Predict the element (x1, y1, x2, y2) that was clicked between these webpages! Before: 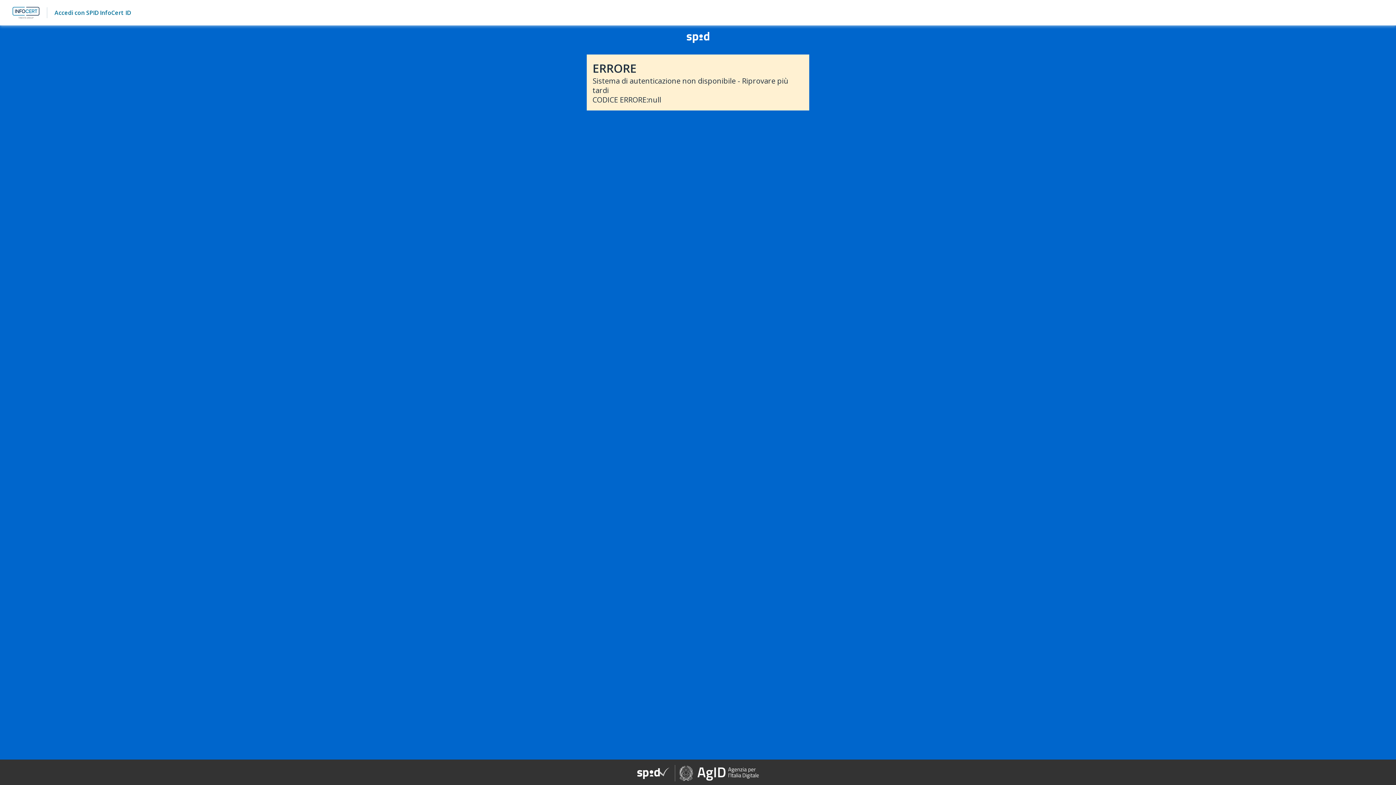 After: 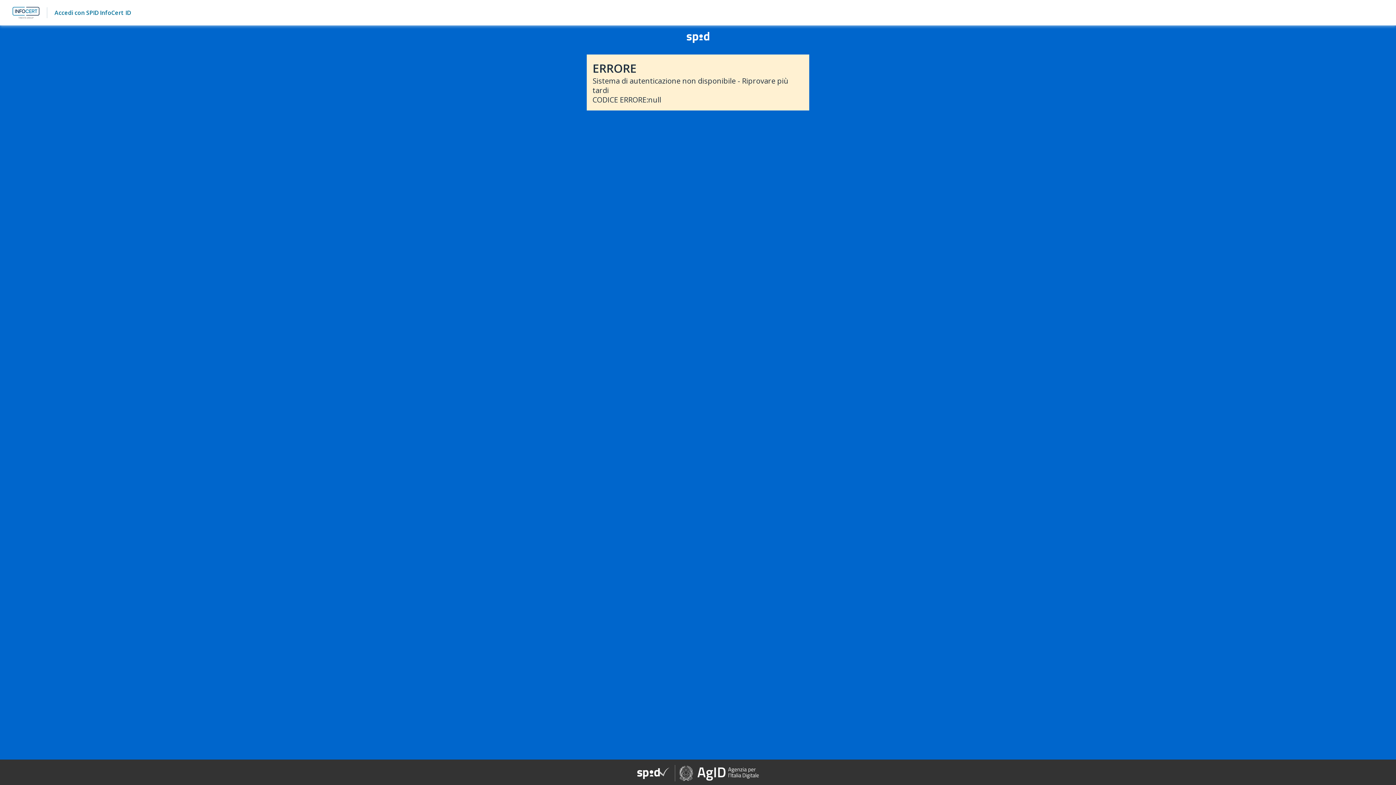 Action: bbox: (637, 763, 759, 781)